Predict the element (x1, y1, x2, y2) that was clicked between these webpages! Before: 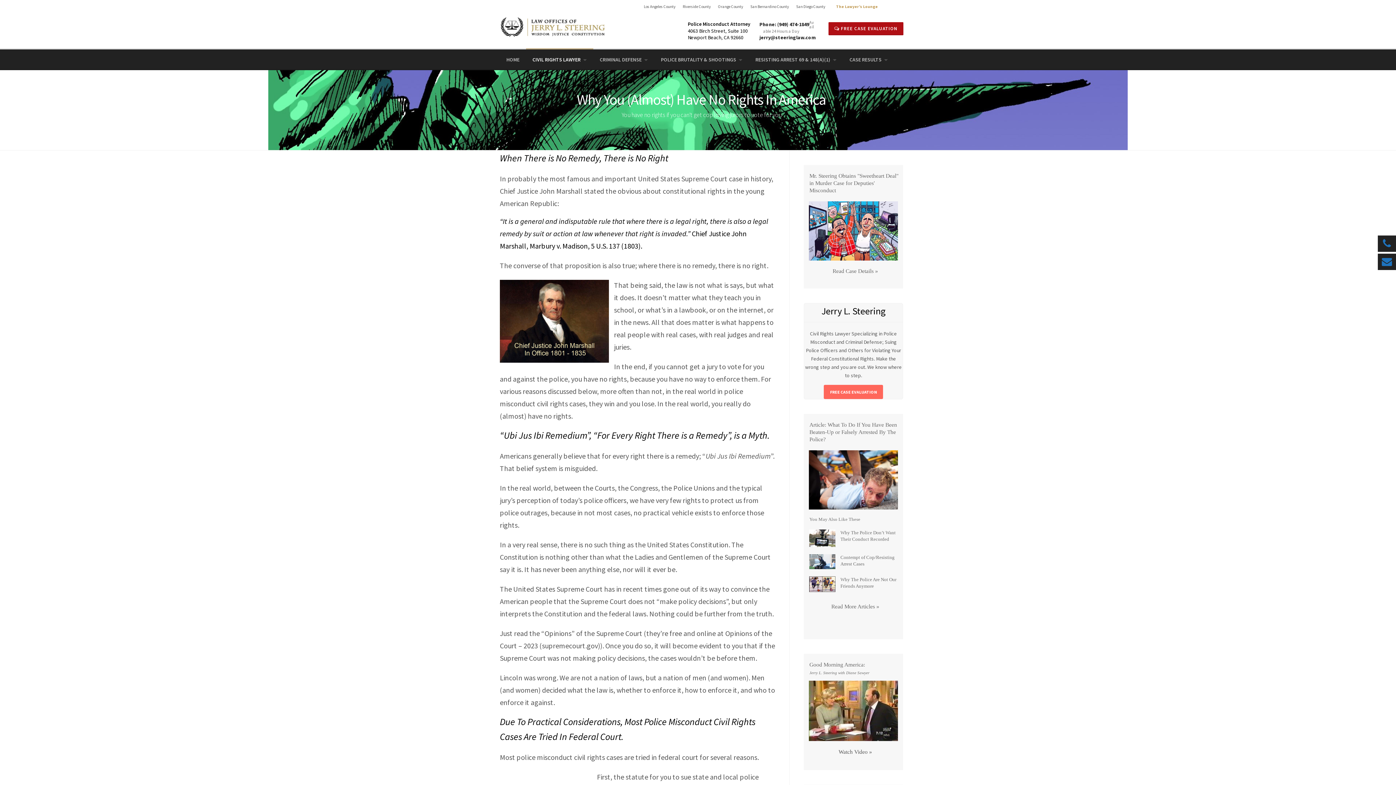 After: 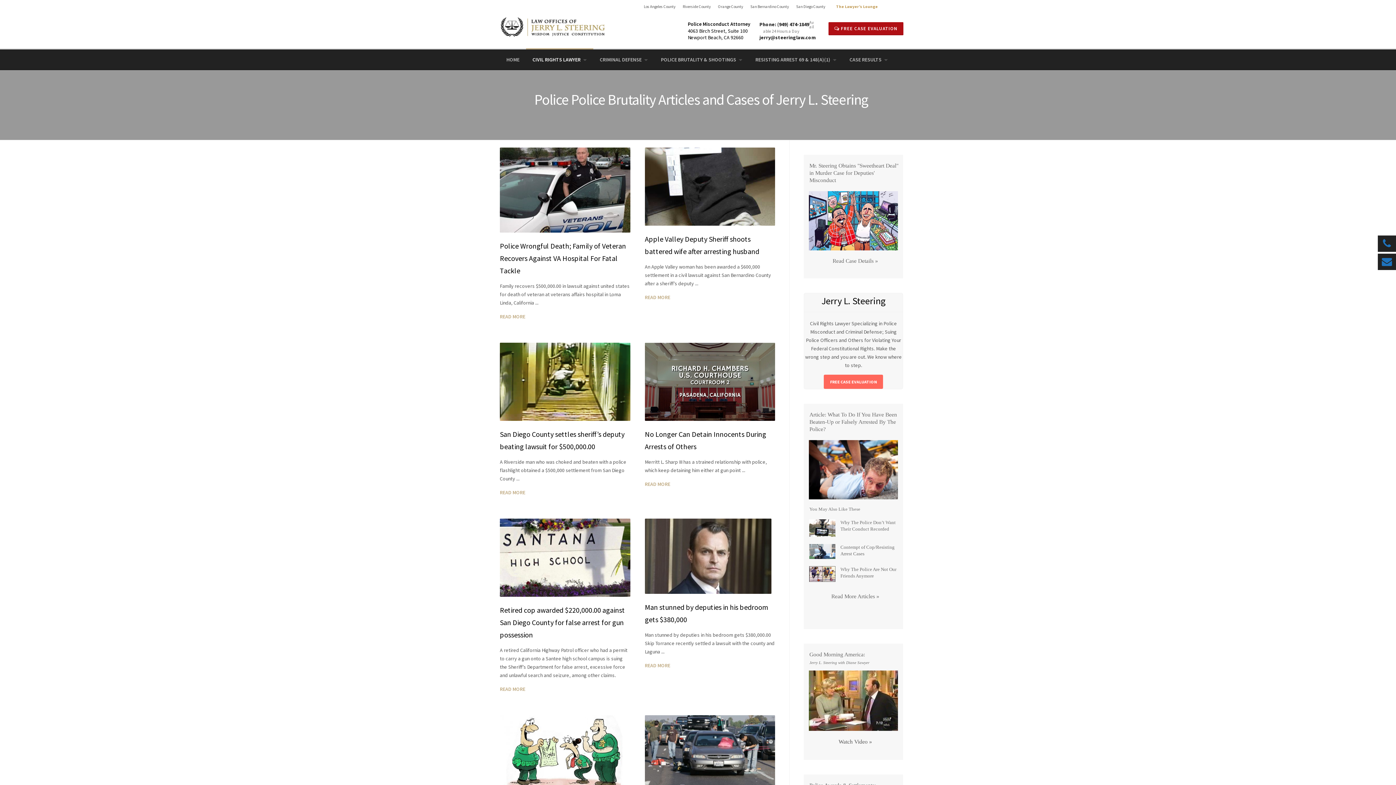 Action: label: CIVIL RIGHTS LAWYER bbox: (526, 48, 593, 70)